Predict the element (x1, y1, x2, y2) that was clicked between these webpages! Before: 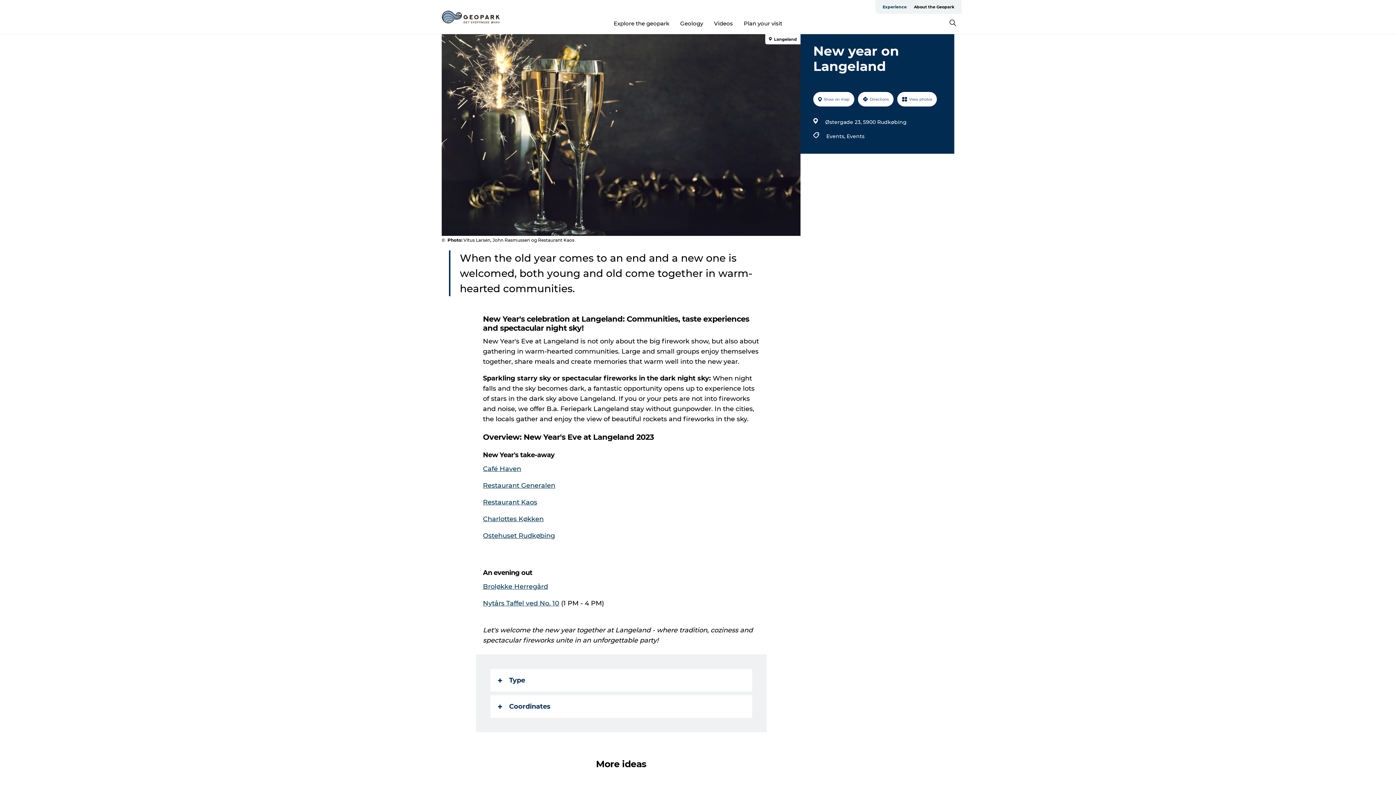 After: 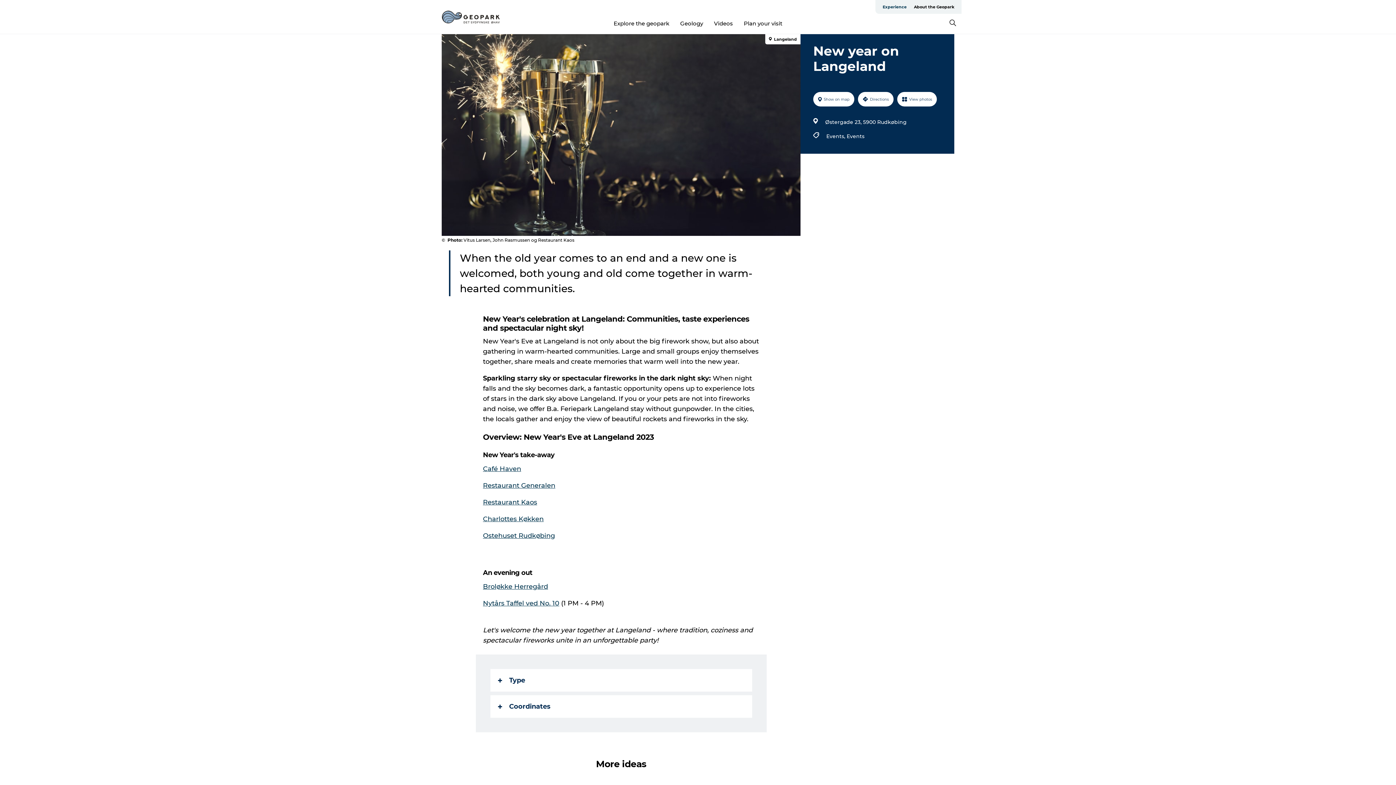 Action: bbox: (441, 9, 500, 24)